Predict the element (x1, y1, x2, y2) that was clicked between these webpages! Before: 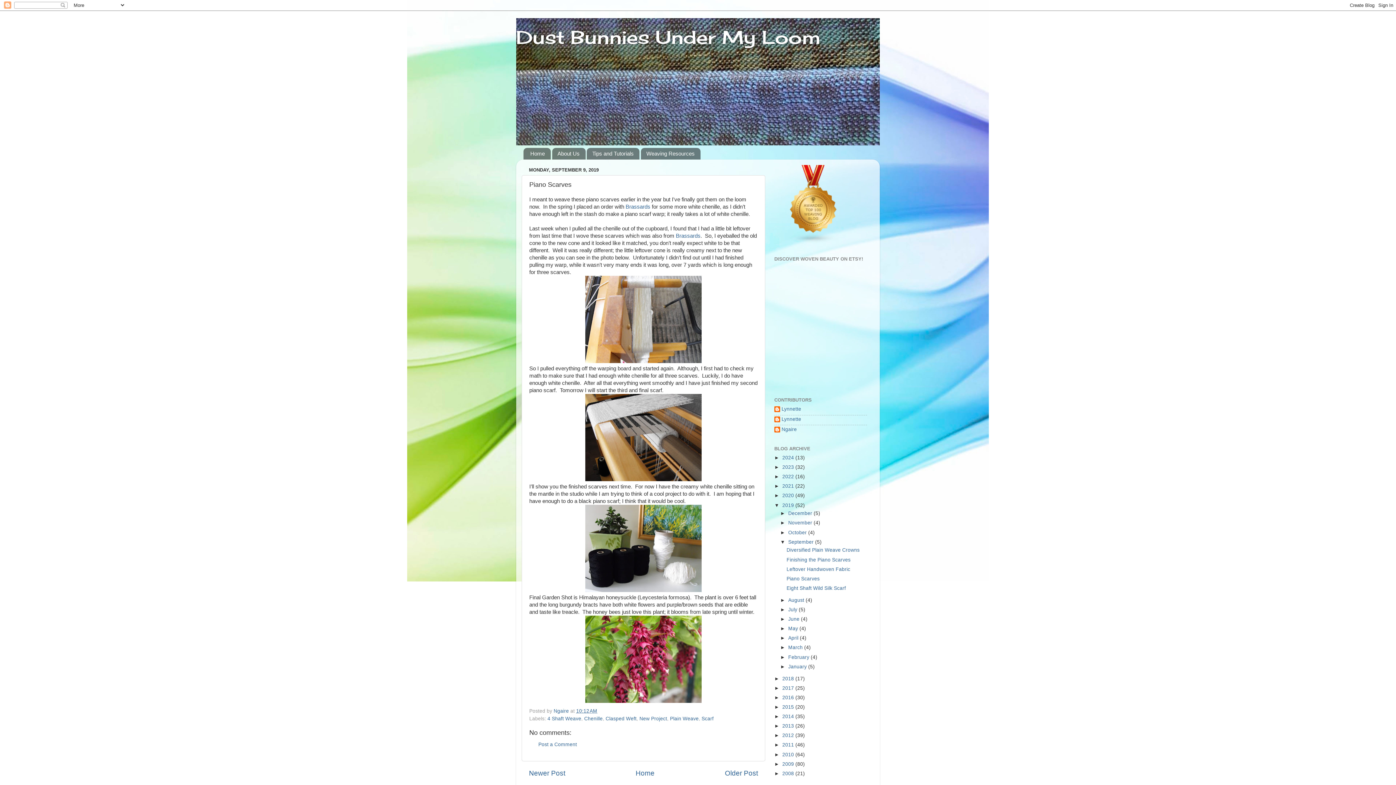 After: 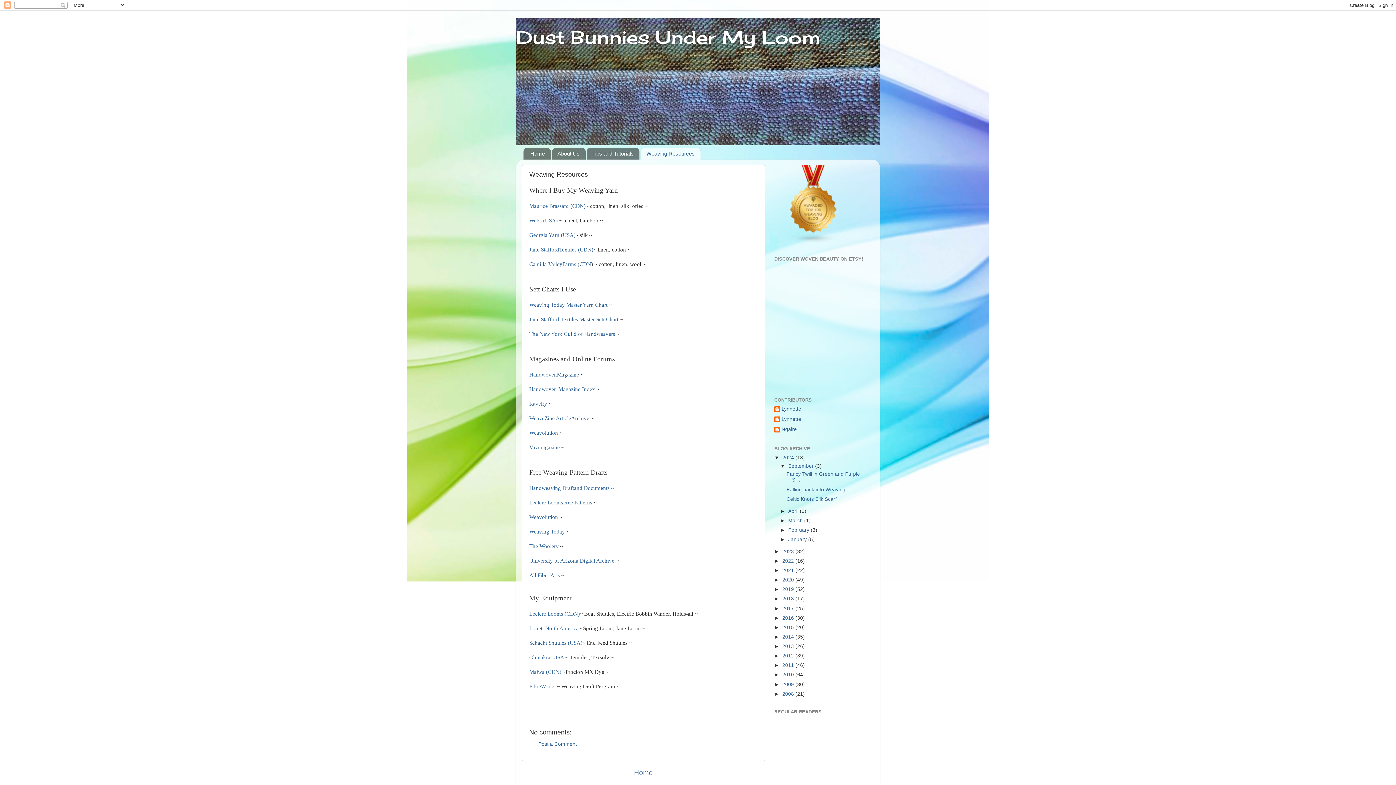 Action: label: Weaving Resources bbox: (641, 147, 700, 159)